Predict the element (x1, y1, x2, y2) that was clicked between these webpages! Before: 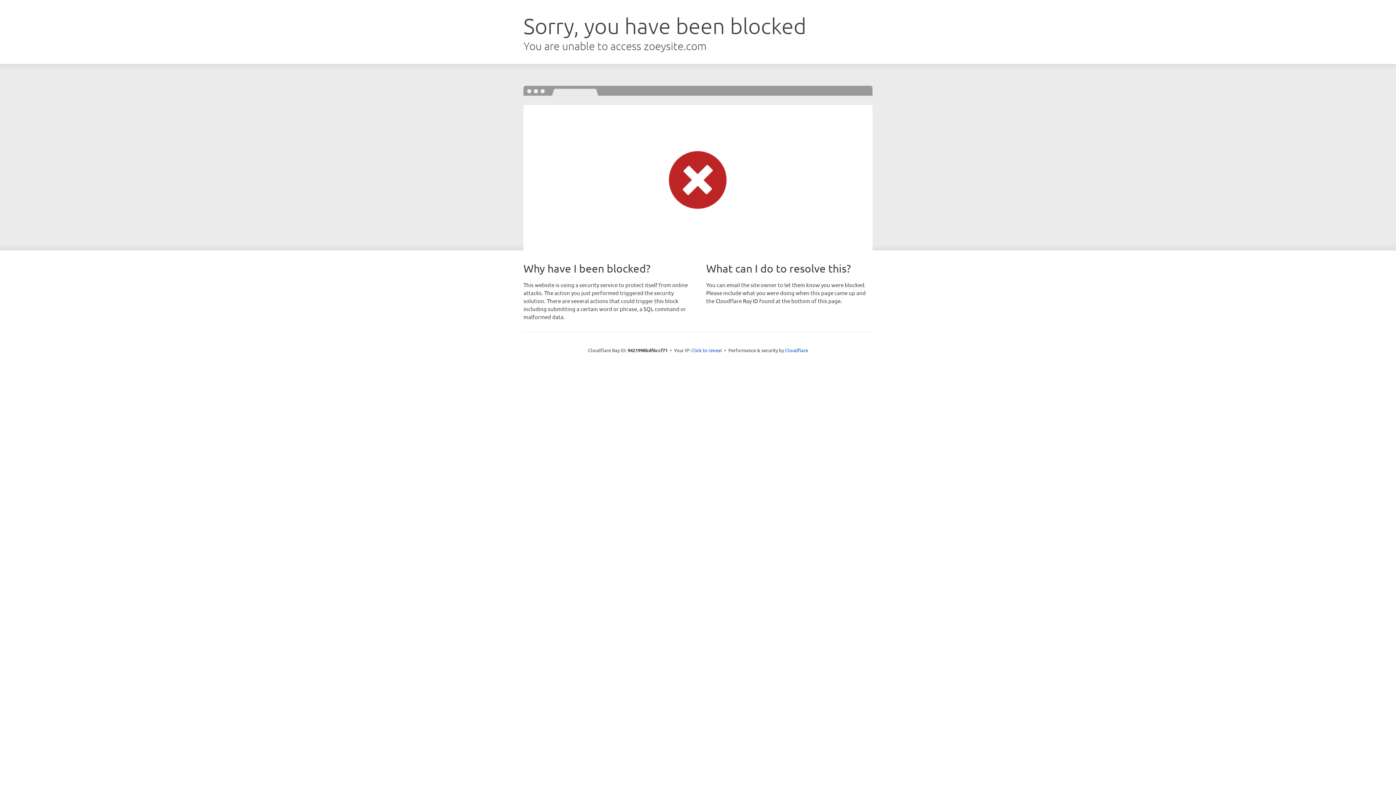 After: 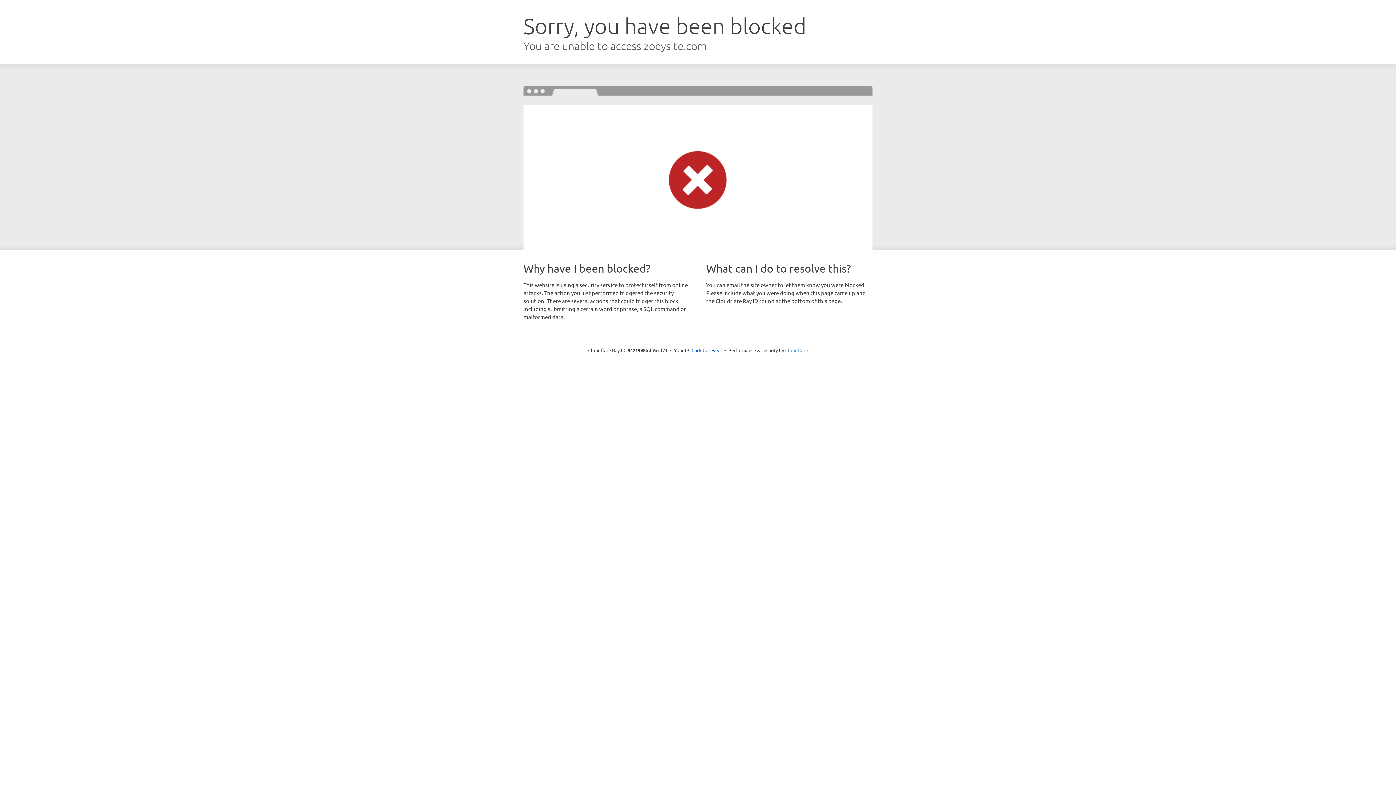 Action: label: Cloudflare bbox: (785, 347, 808, 353)